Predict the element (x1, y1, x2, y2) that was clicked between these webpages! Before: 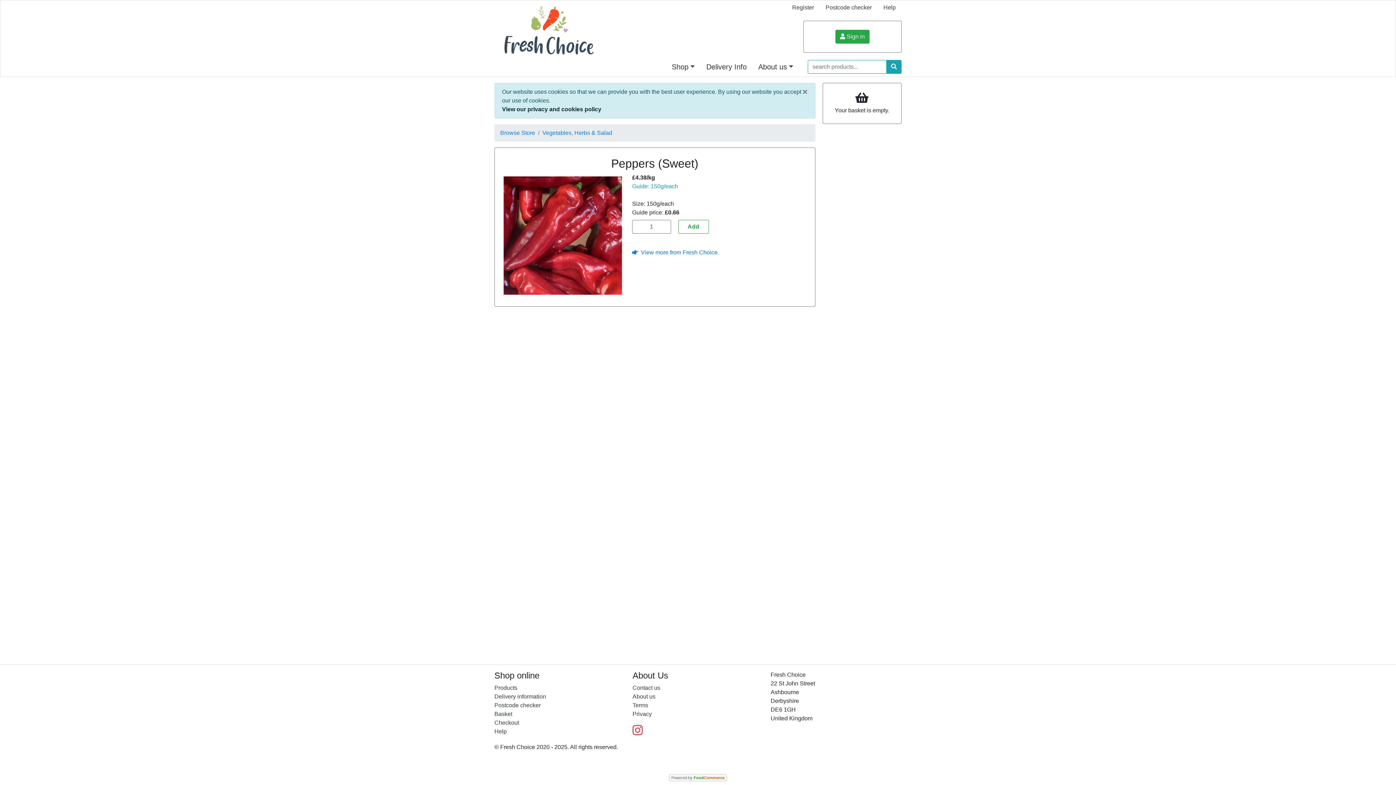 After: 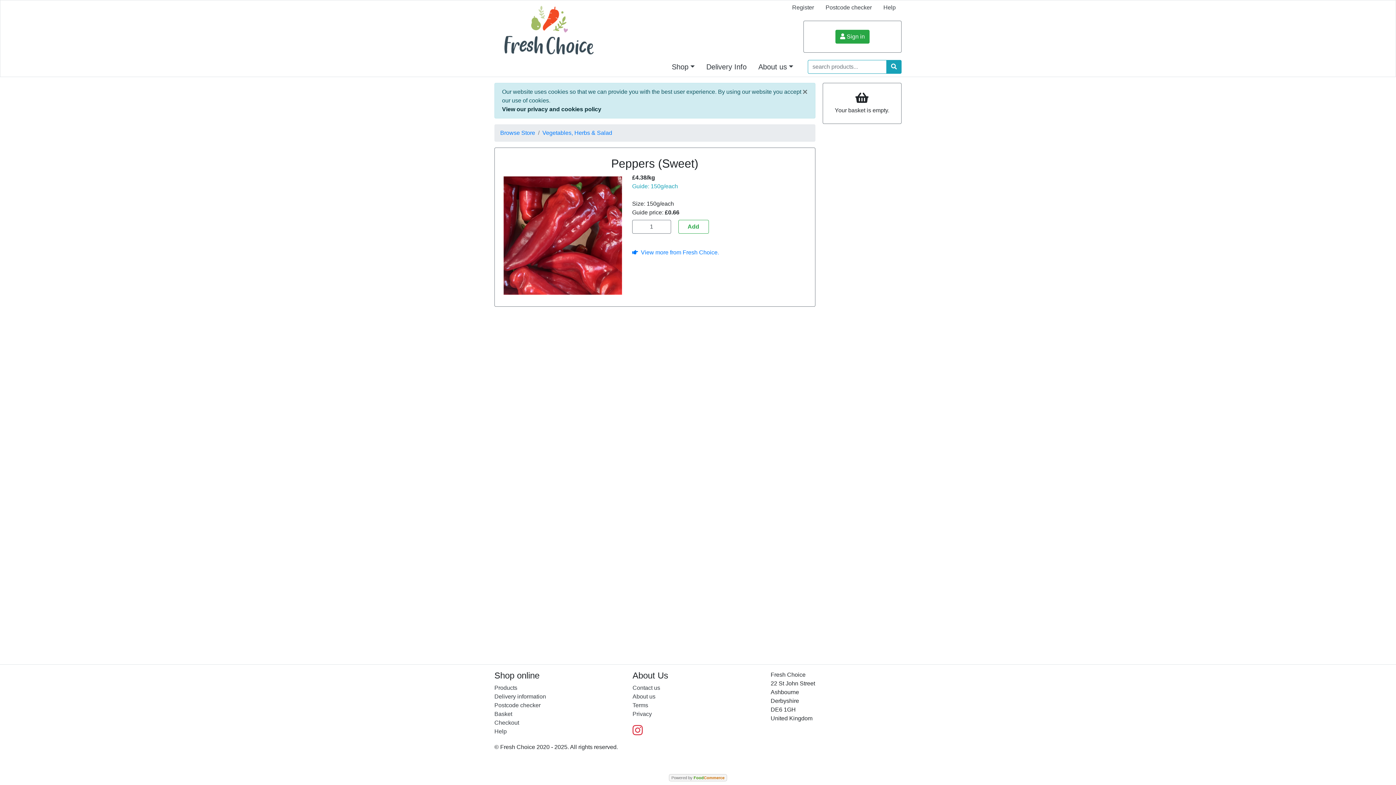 Action: bbox: (669, 774, 727, 781) label: Powered by FoodCommerce